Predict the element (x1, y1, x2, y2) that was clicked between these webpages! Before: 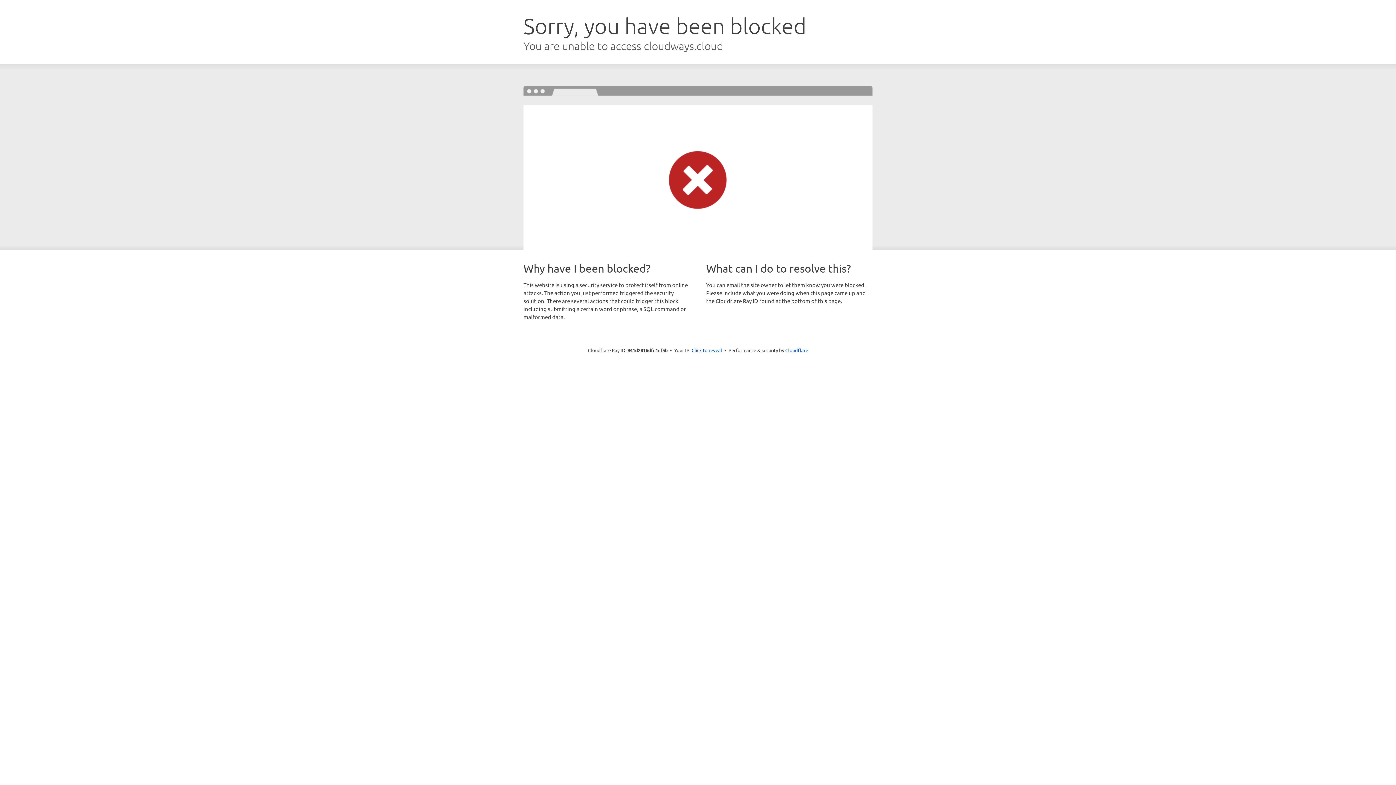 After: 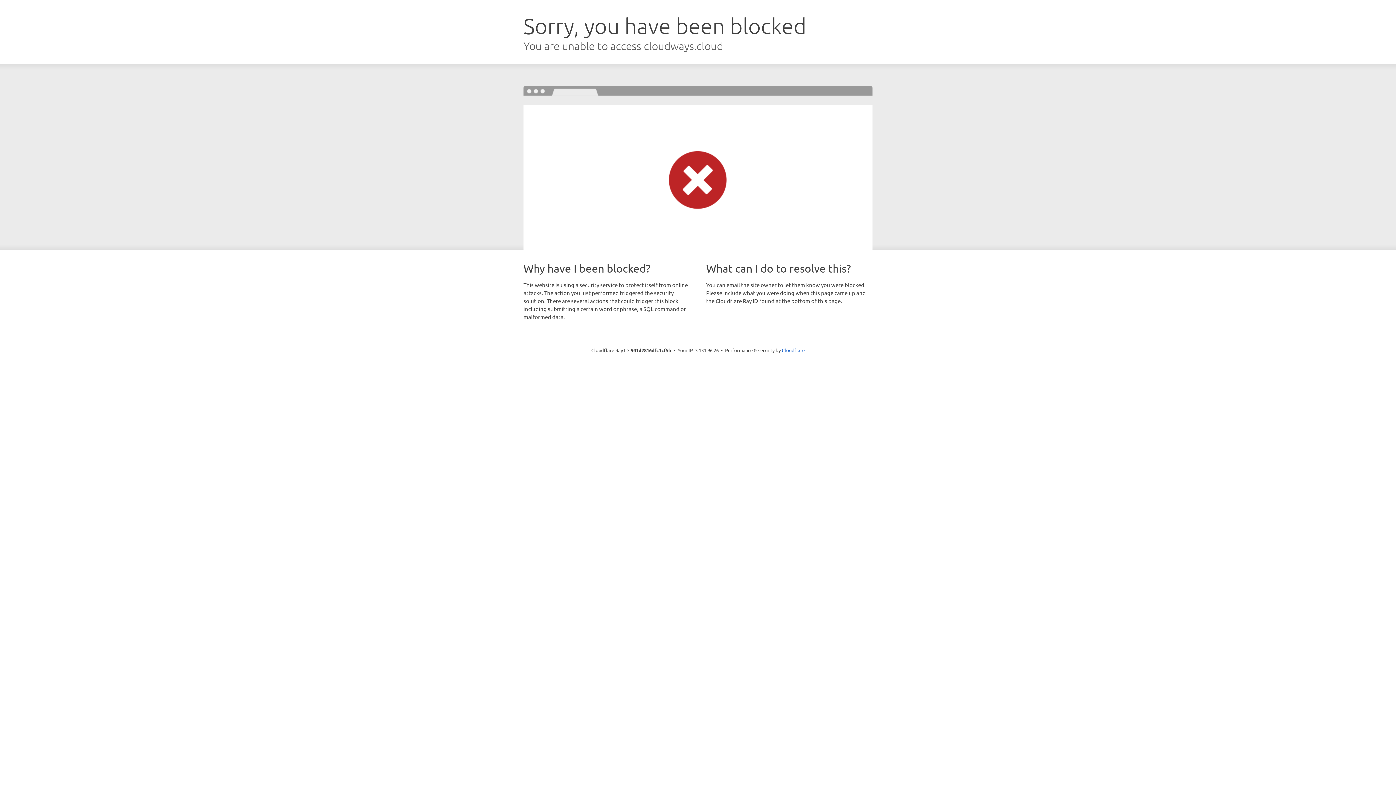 Action: bbox: (691, 346, 722, 353) label: Click to reveal